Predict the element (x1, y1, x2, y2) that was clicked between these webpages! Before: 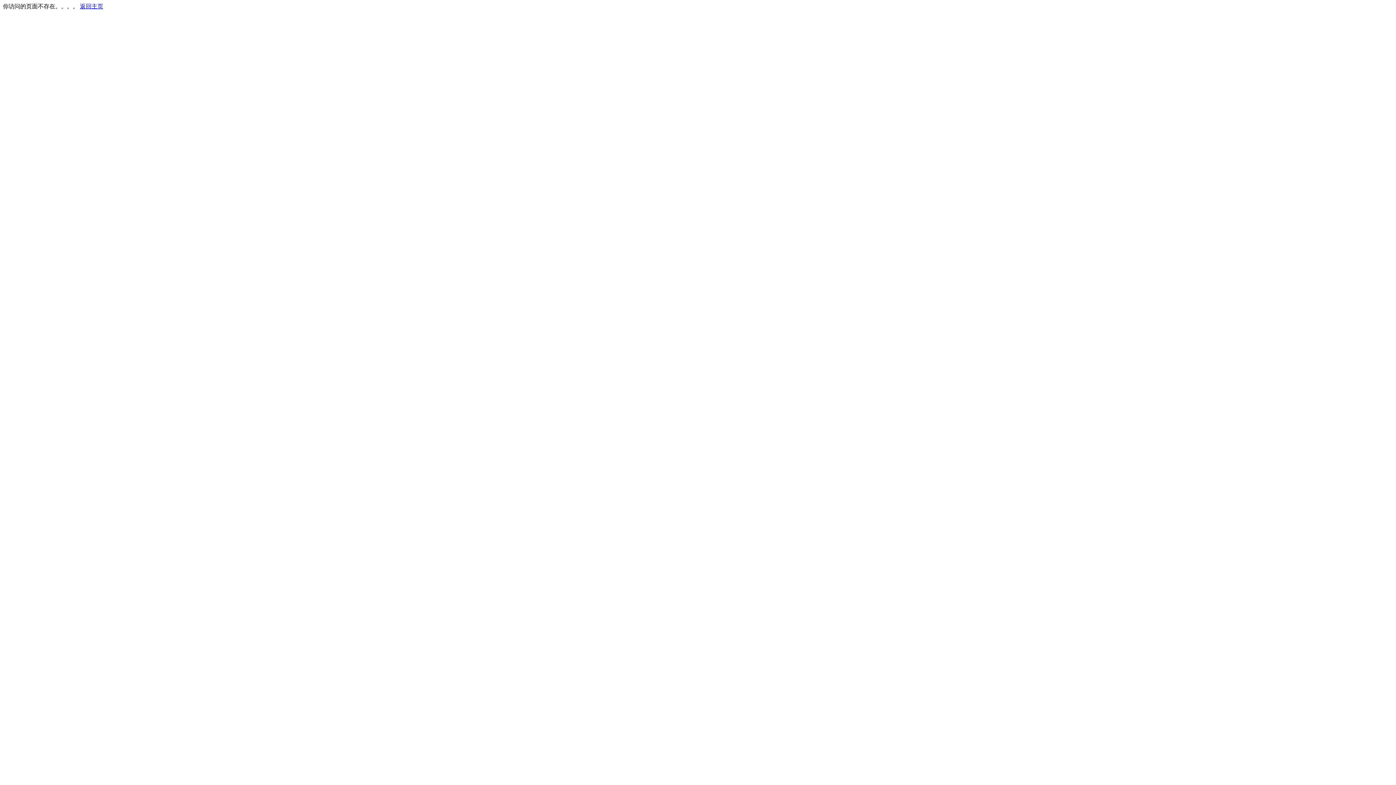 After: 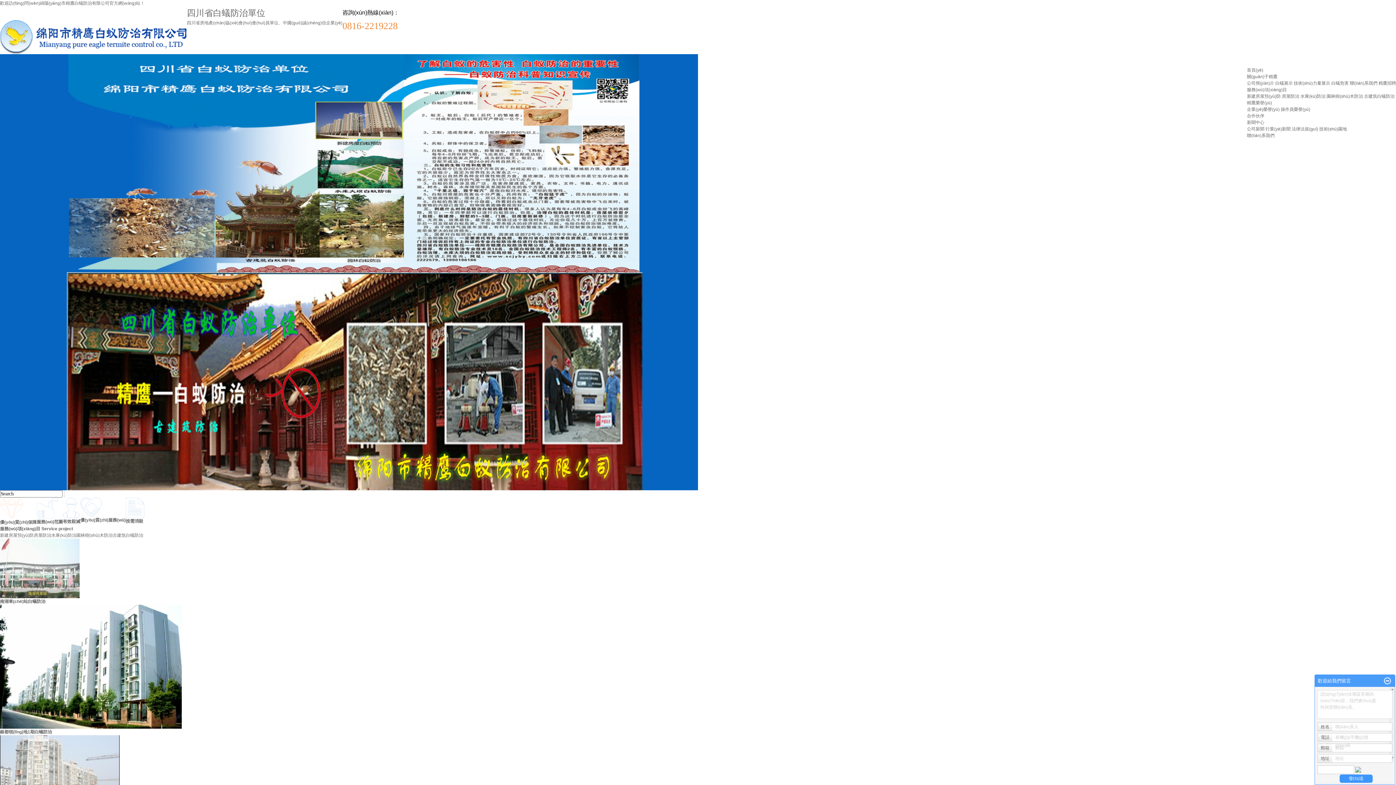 Action: bbox: (80, 3, 103, 9) label: 返回主页